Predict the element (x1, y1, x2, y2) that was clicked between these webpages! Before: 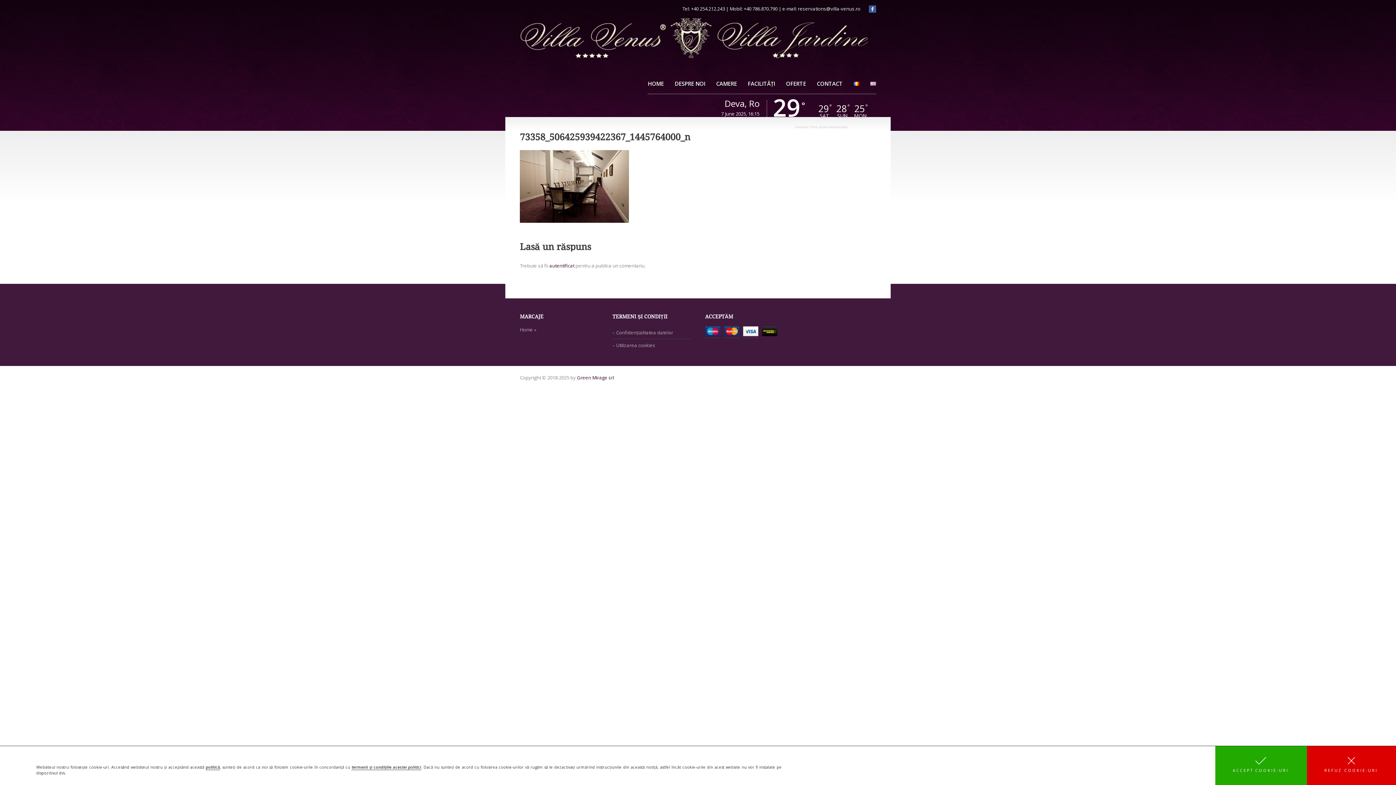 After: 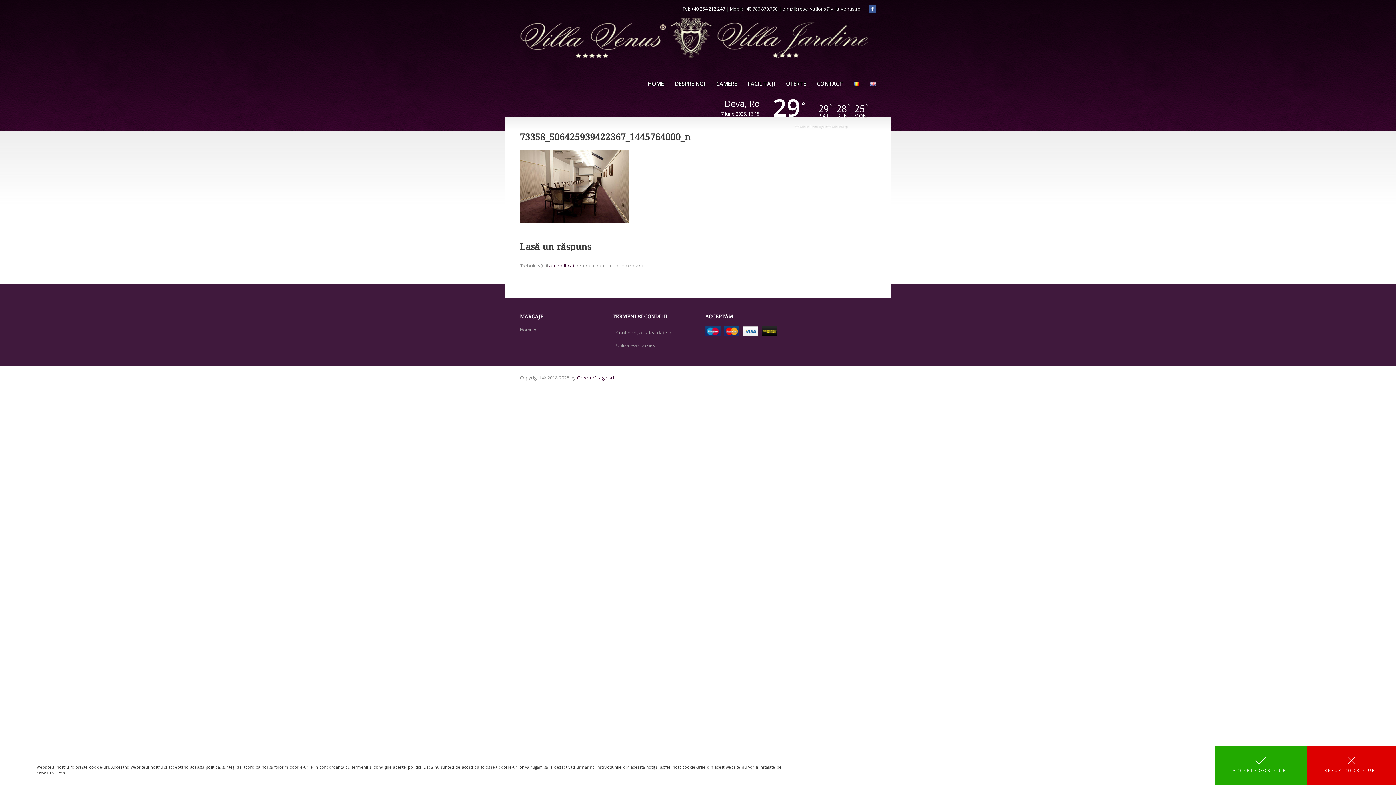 Action: bbox: (869, 5, 876, 12)